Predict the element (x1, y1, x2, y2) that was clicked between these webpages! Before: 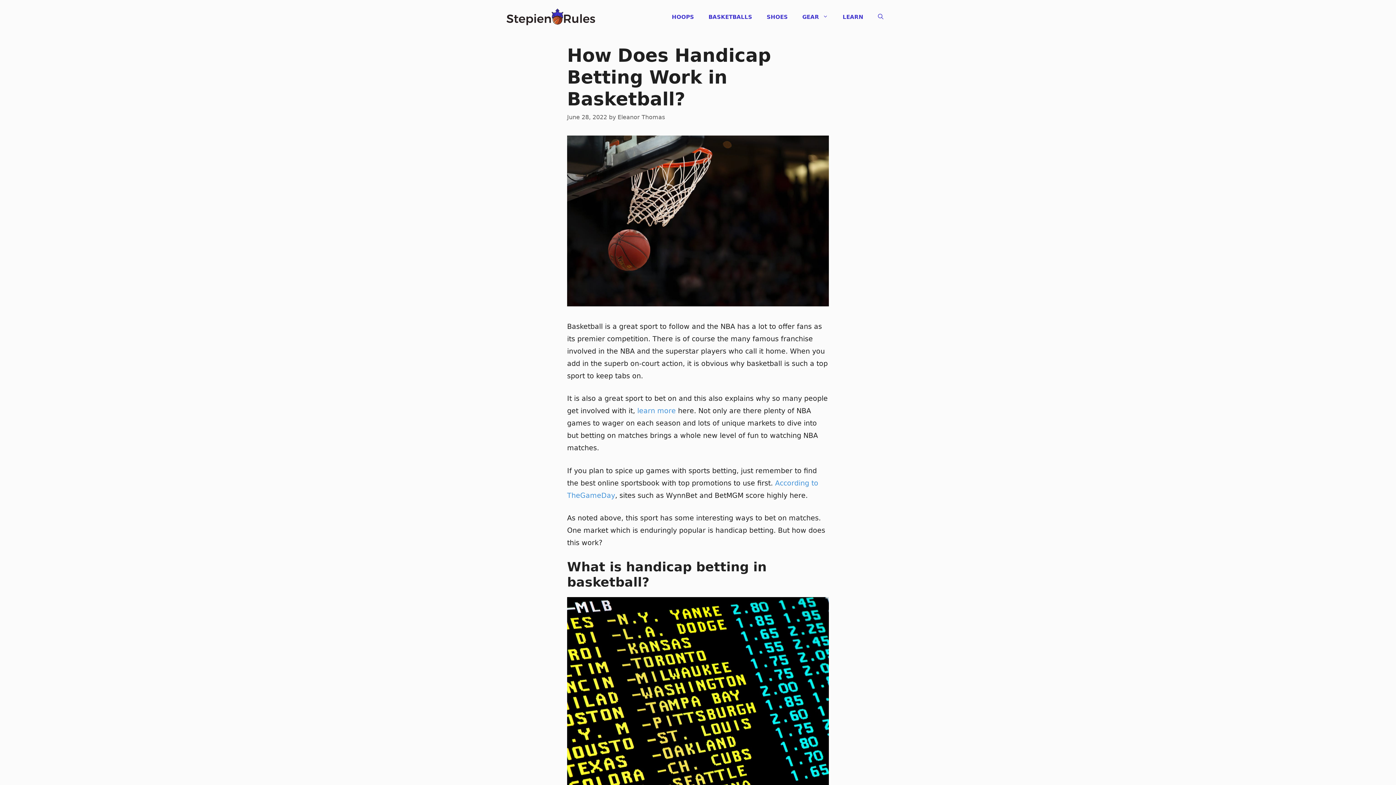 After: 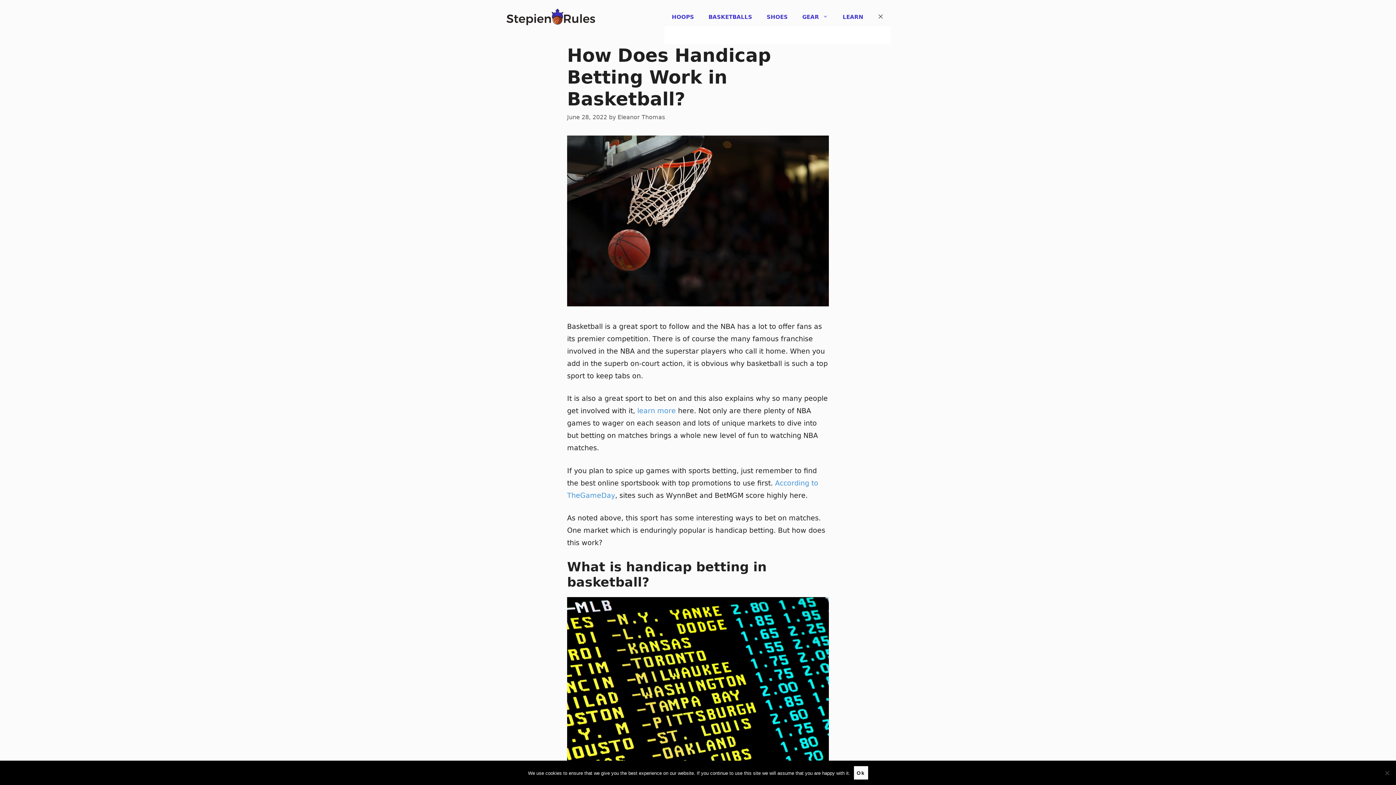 Action: bbox: (870, 7, 890, 26) label: Open Search Bar